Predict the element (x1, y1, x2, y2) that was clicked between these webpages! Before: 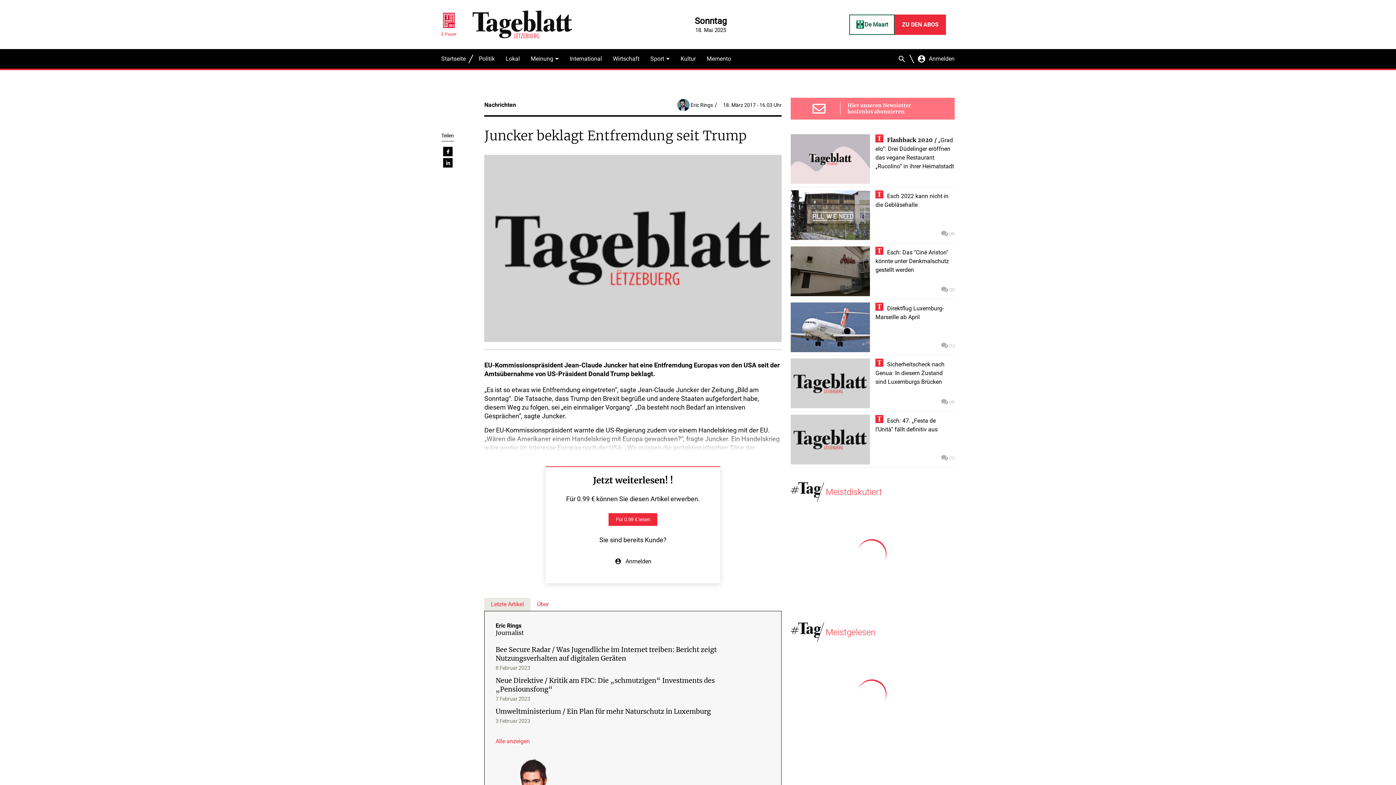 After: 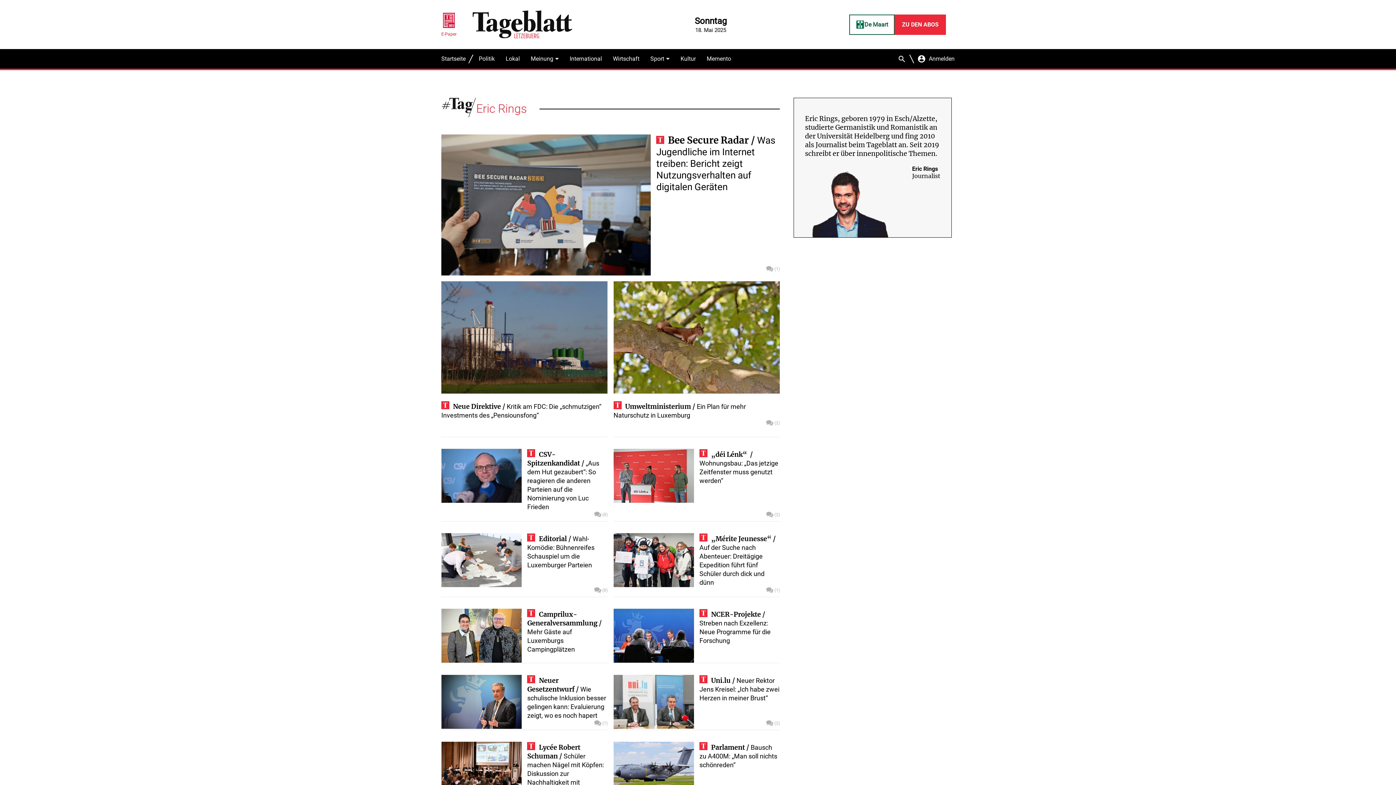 Action: bbox: (495, 738, 529, 744) label: Alle anzeigen